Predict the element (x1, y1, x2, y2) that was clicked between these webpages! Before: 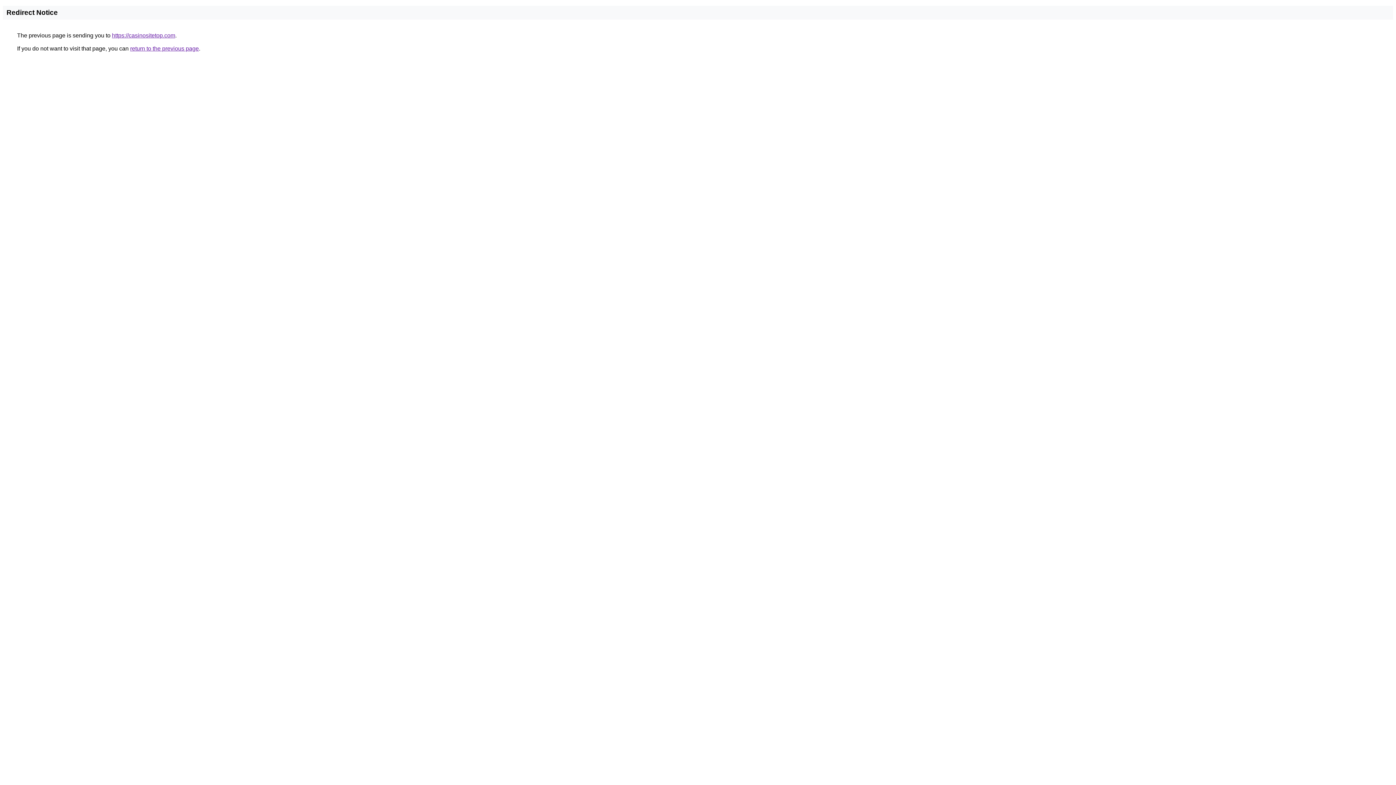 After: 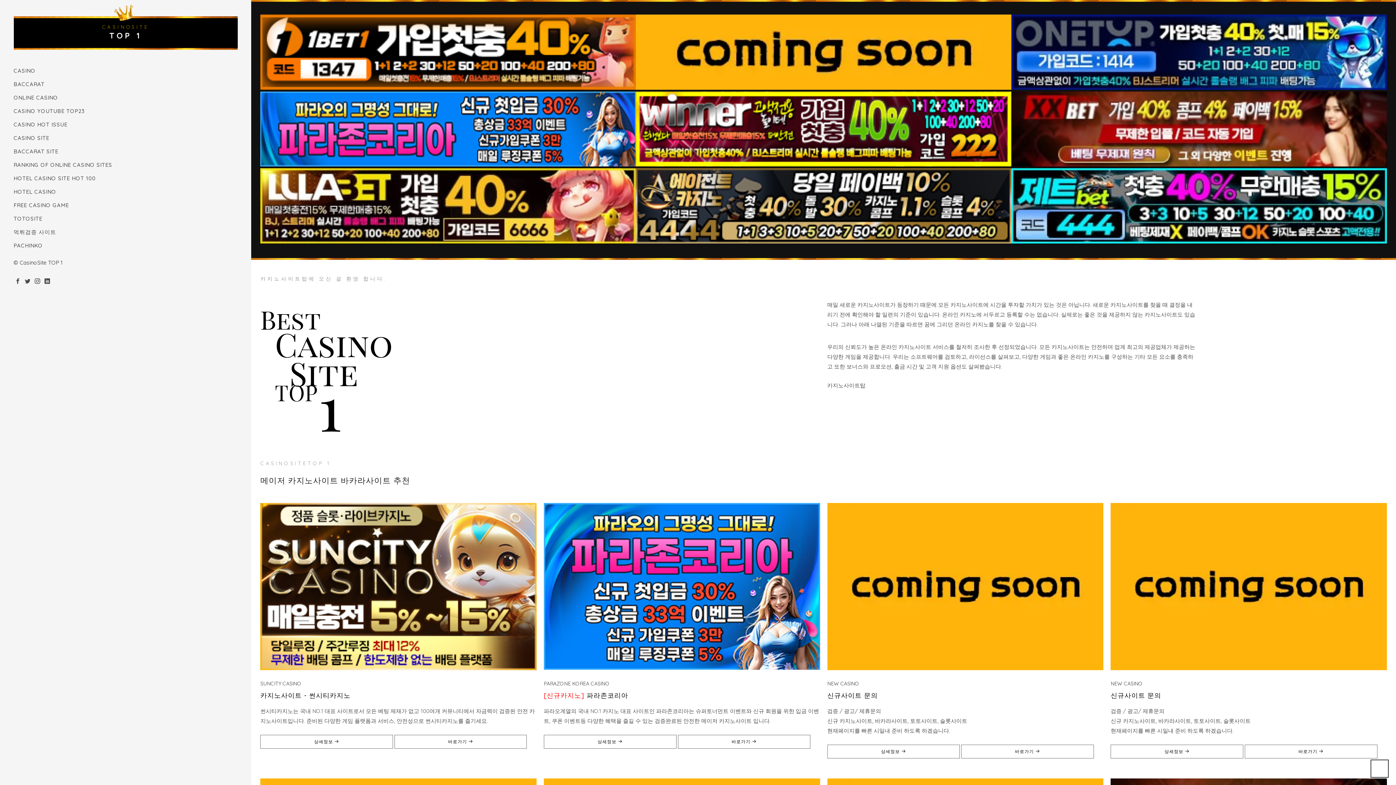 Action: label: https://casinositetop.com bbox: (112, 32, 175, 38)